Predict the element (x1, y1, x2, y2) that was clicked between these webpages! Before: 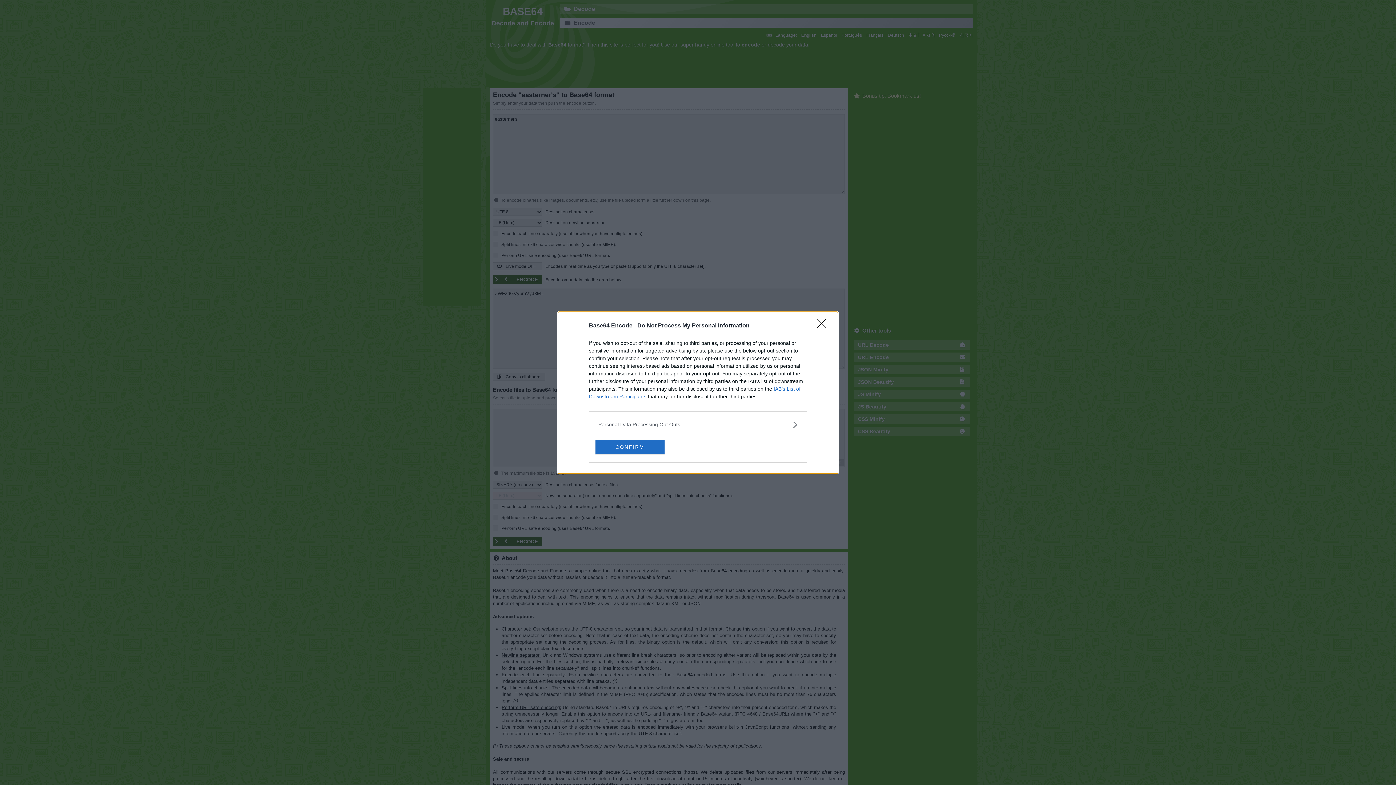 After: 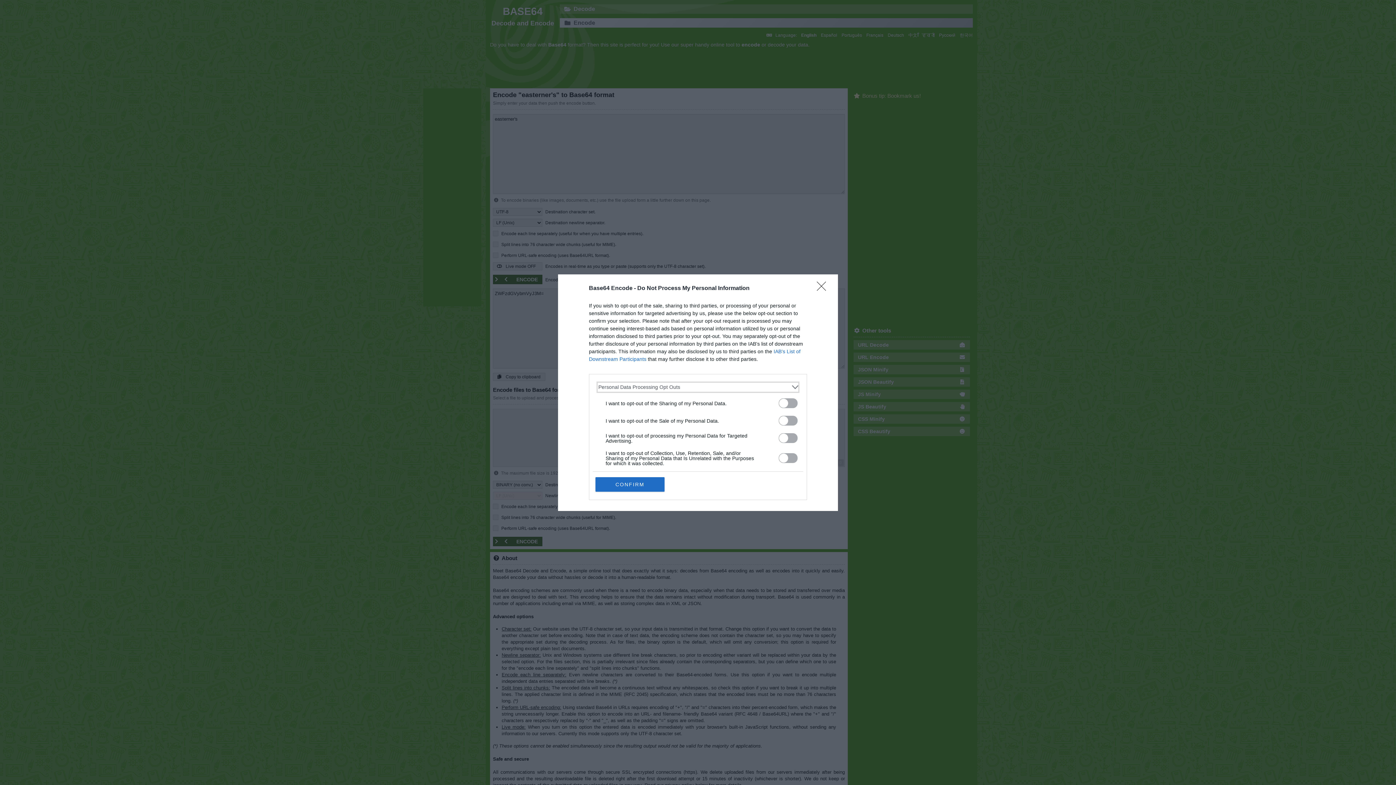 Action: label: Opt-Outs bbox: (598, 420, 797, 428)